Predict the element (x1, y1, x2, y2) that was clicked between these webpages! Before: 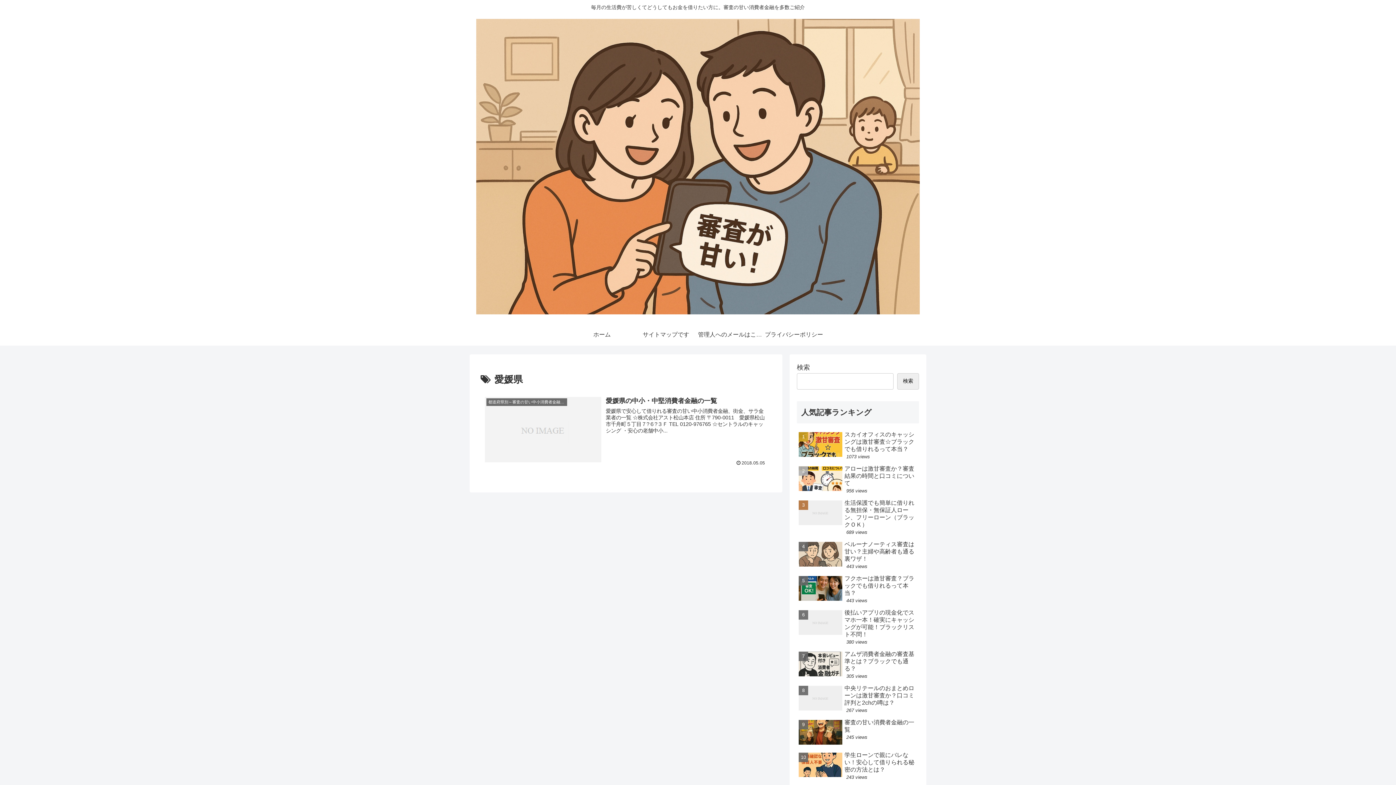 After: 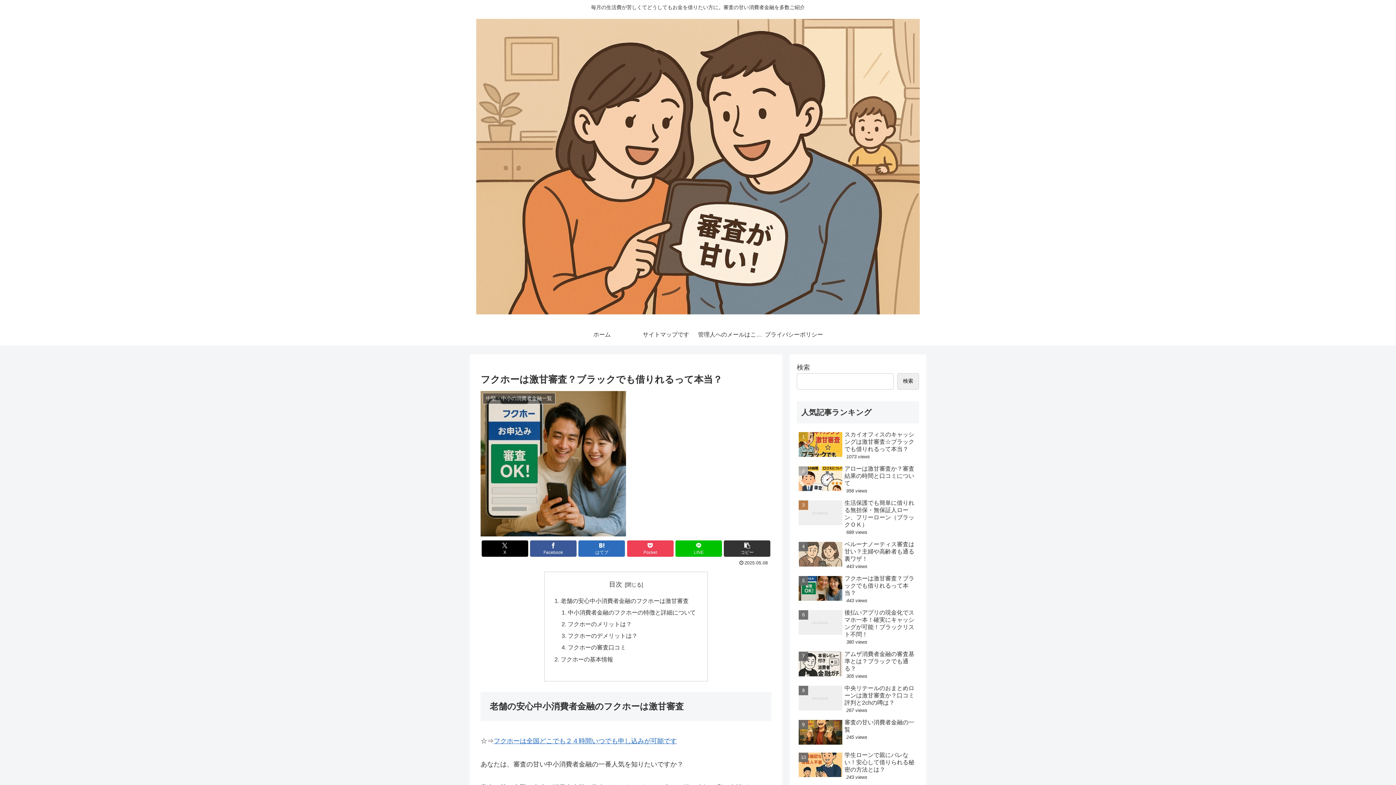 Action: label: フクホーは激甘審査？ブラックでも借りれるって本当？
443 views bbox: (797, 573, 919, 606)